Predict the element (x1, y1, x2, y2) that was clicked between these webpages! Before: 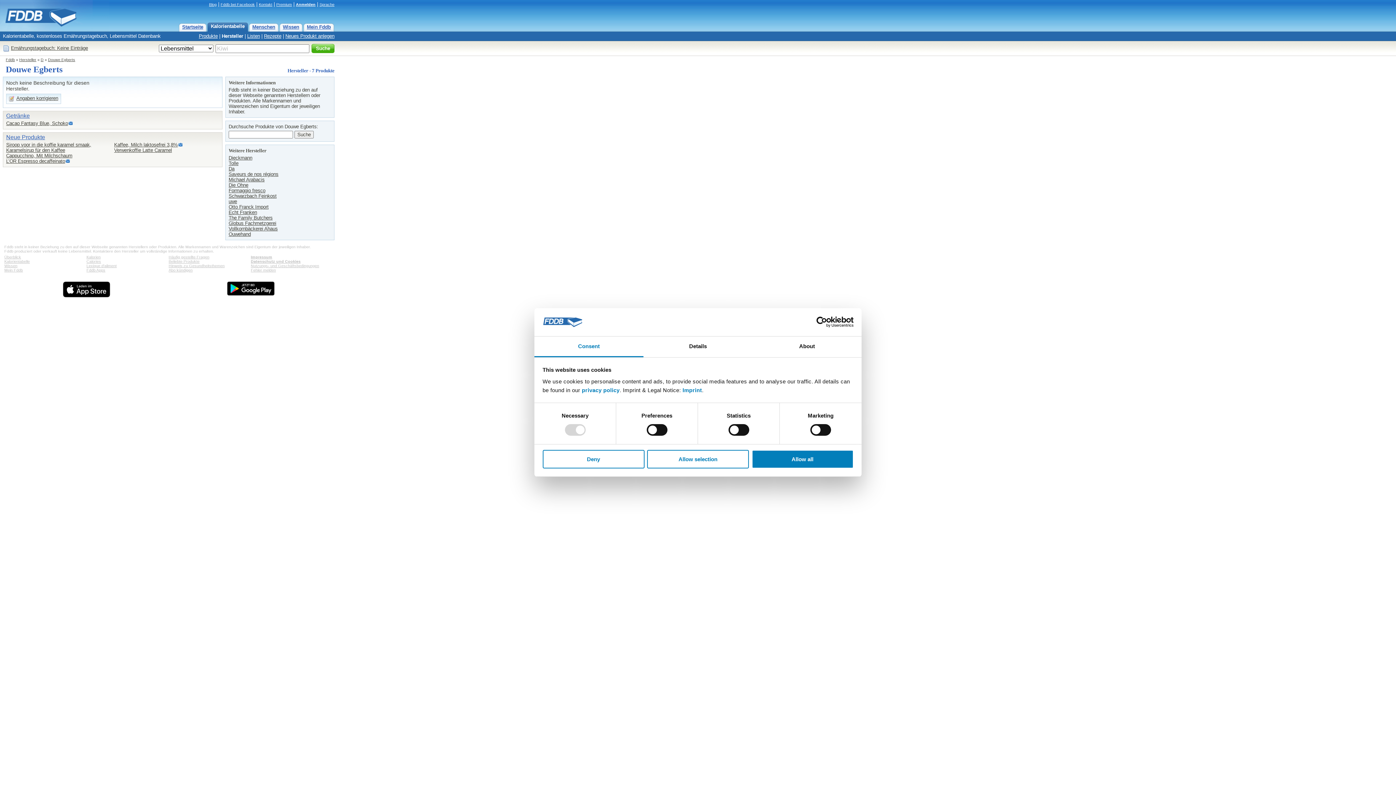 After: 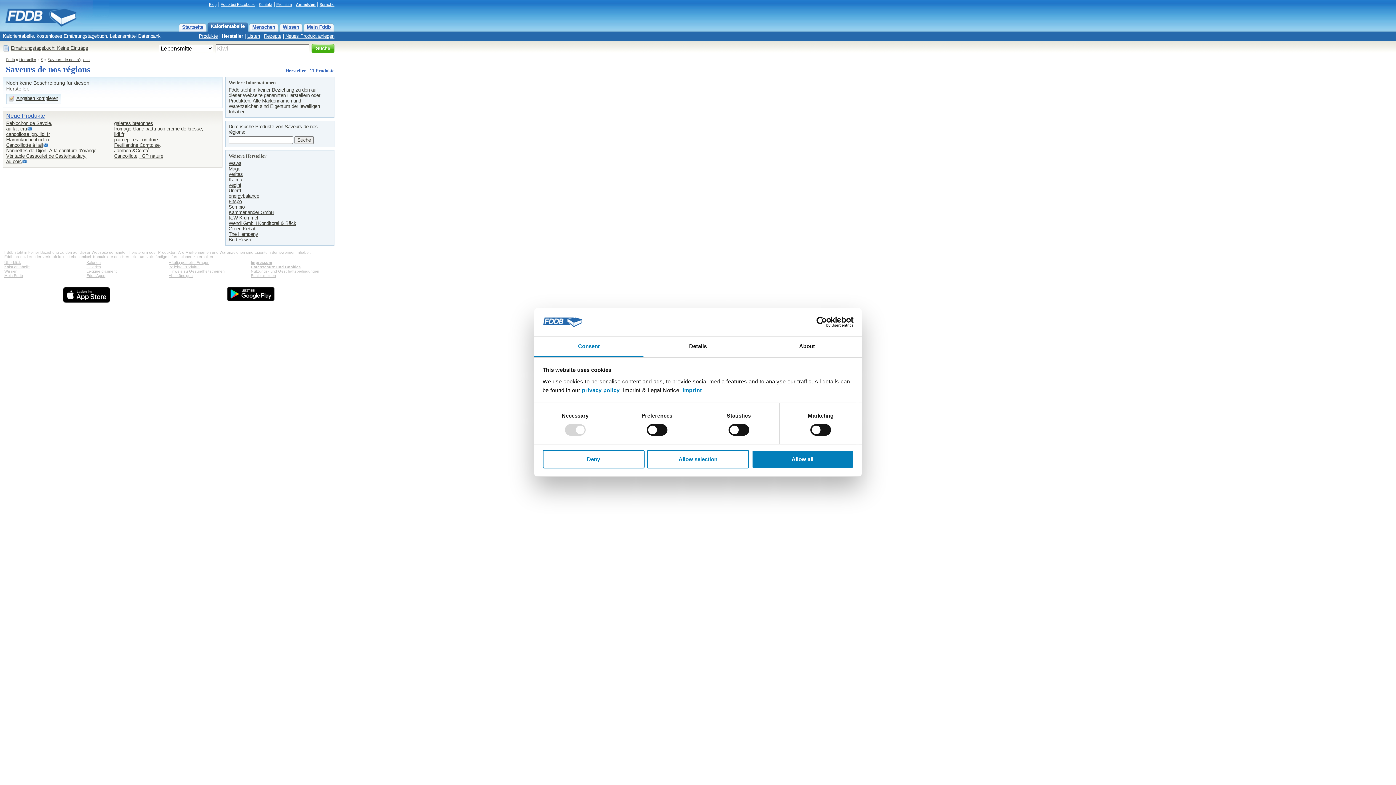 Action: label: Saveurs de nos régions bbox: (228, 171, 278, 177)